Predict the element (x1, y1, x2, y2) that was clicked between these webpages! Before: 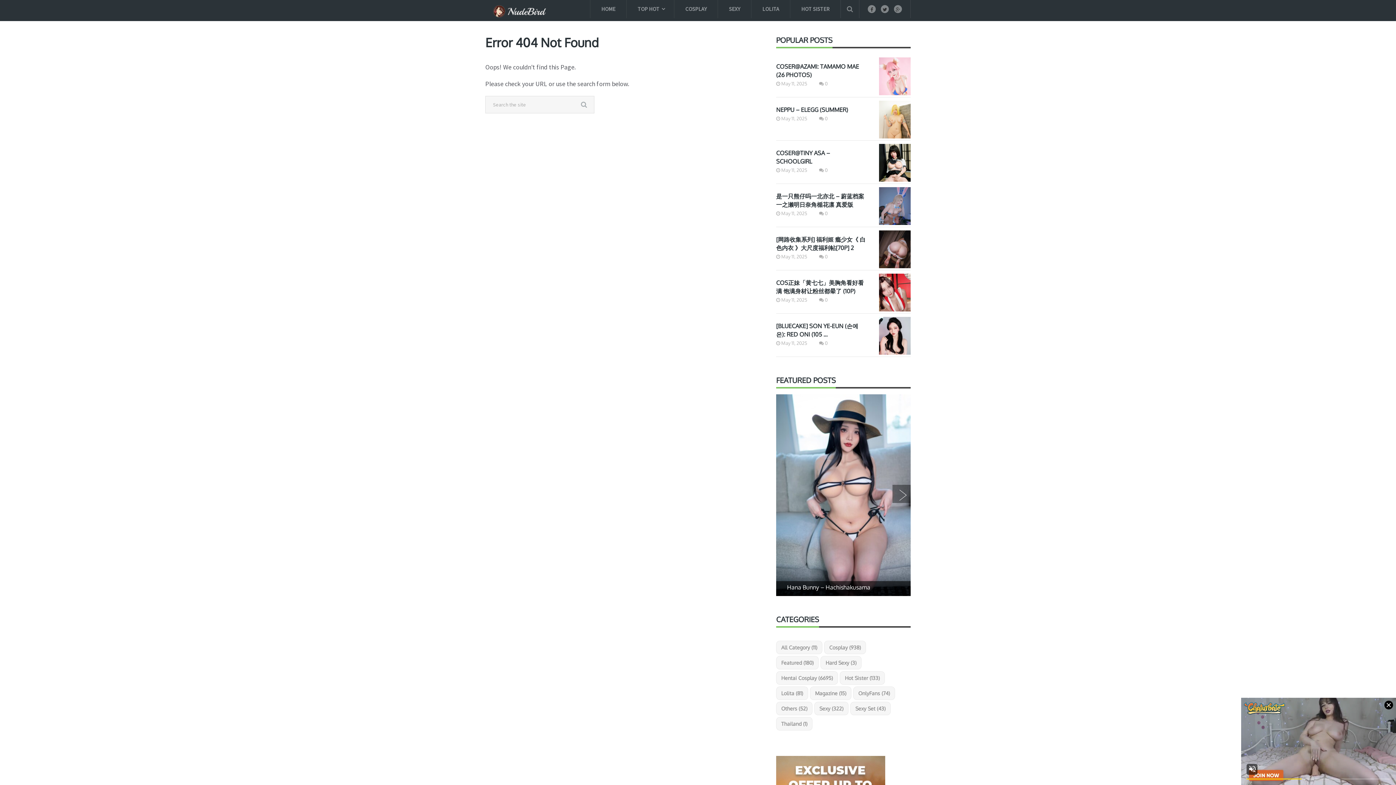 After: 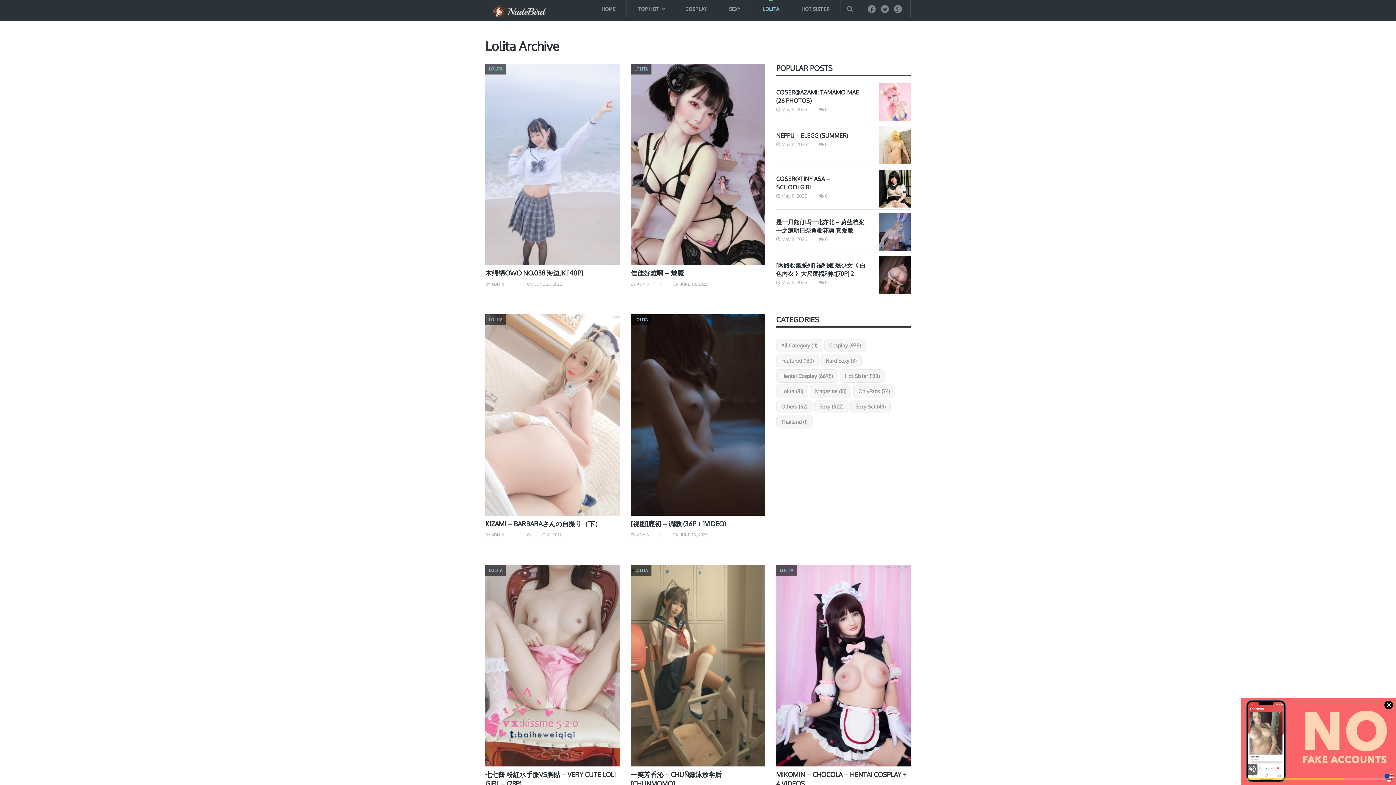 Action: bbox: (776, 686, 808, 700) label: Lolita (81 items)